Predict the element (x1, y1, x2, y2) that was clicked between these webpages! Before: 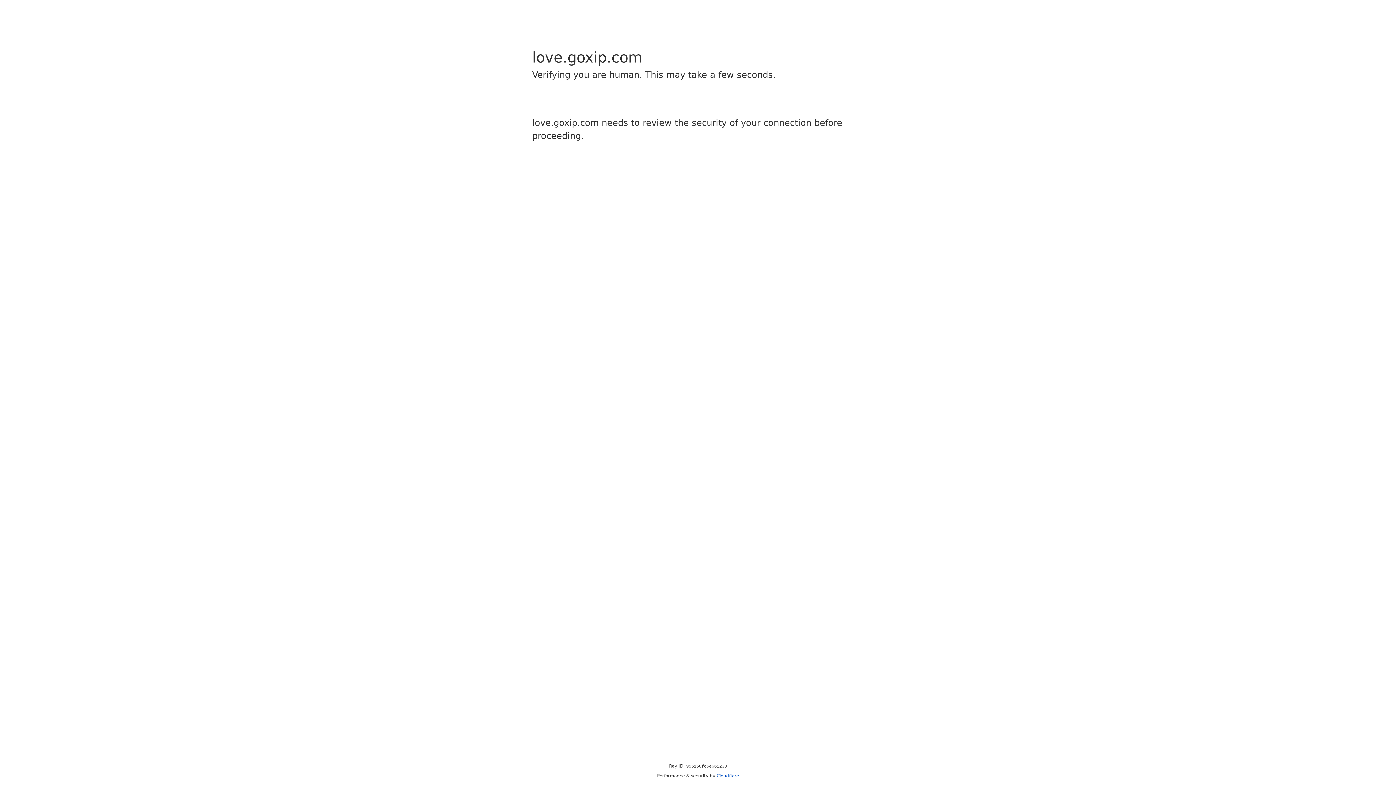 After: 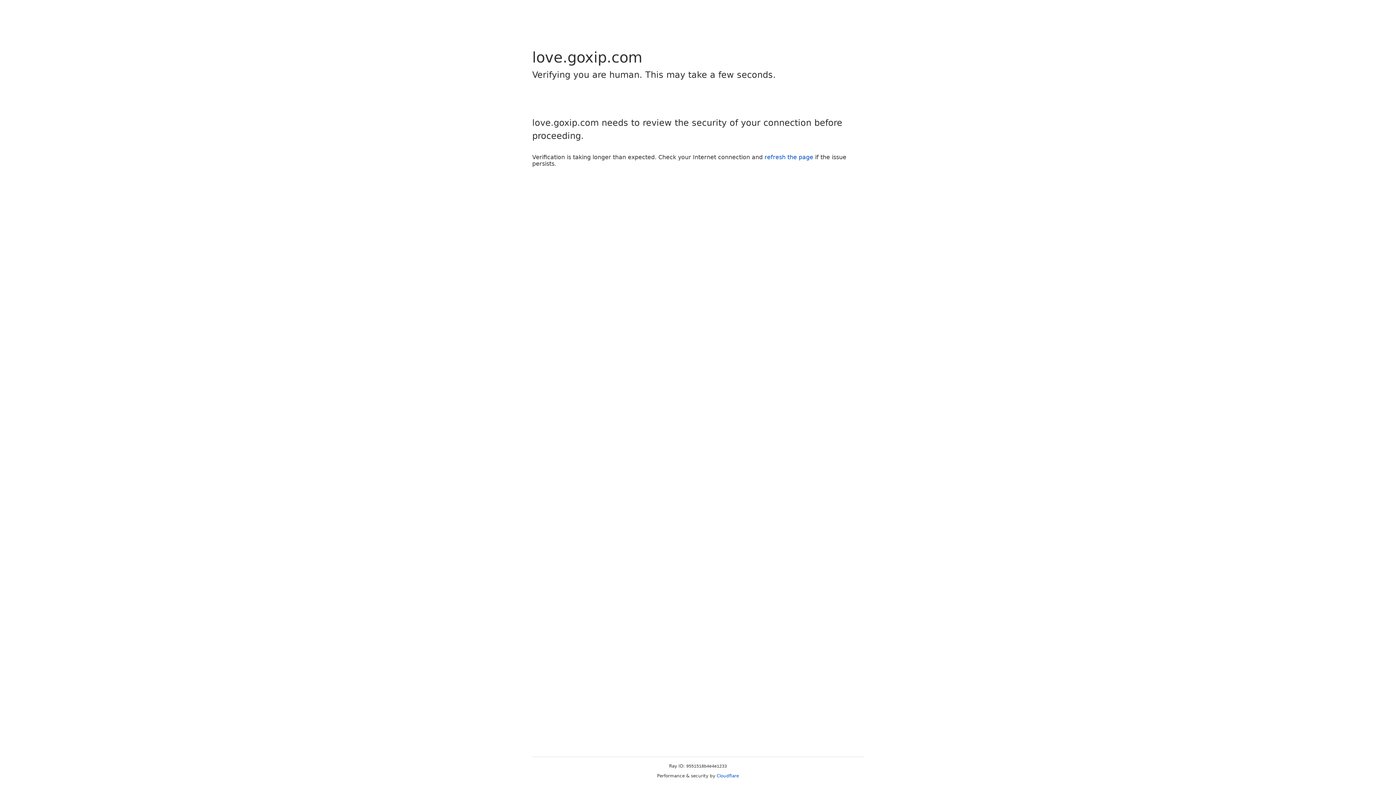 Action: bbox: (716, 773, 739, 778) label: Cloudflare